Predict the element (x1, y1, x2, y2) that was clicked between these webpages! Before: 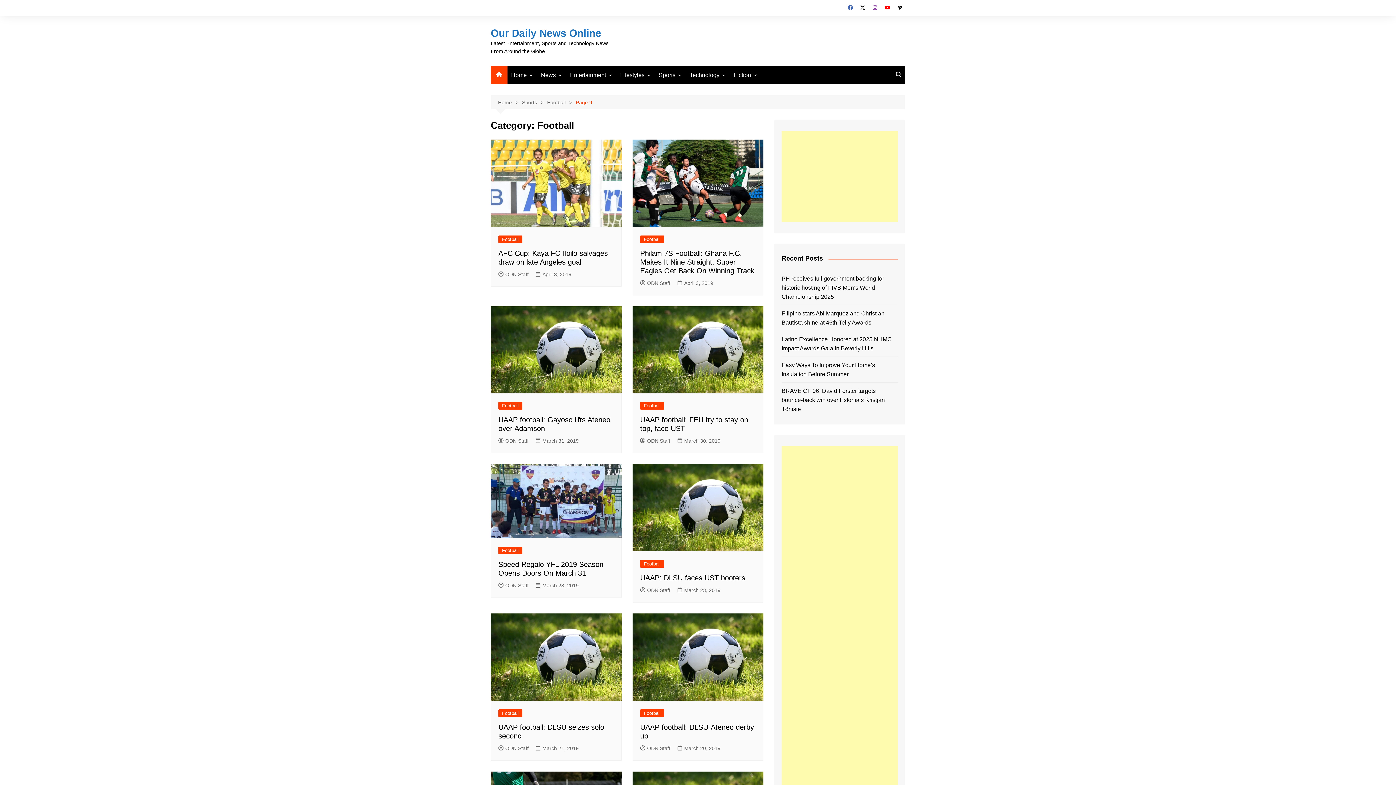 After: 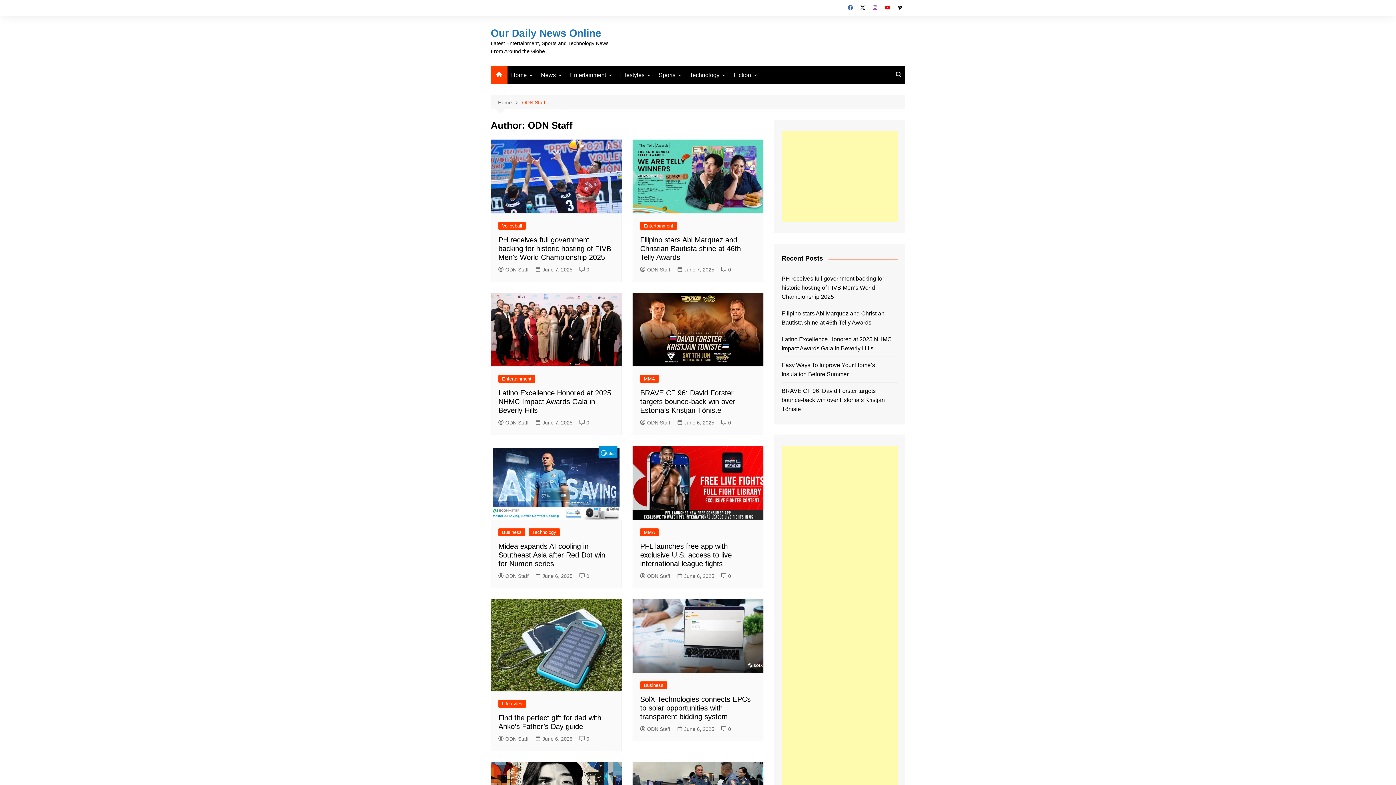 Action: label: ODN Staff bbox: (640, 744, 670, 752)